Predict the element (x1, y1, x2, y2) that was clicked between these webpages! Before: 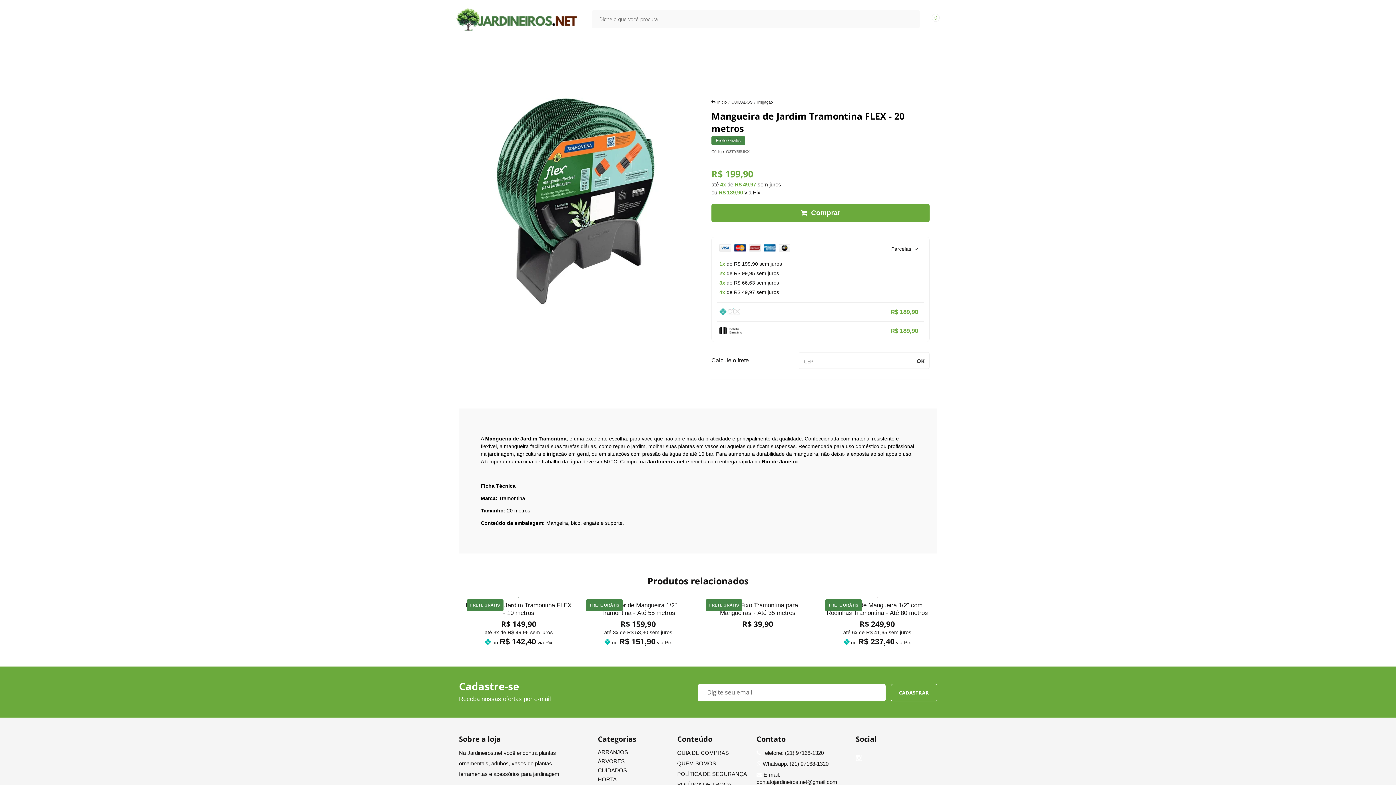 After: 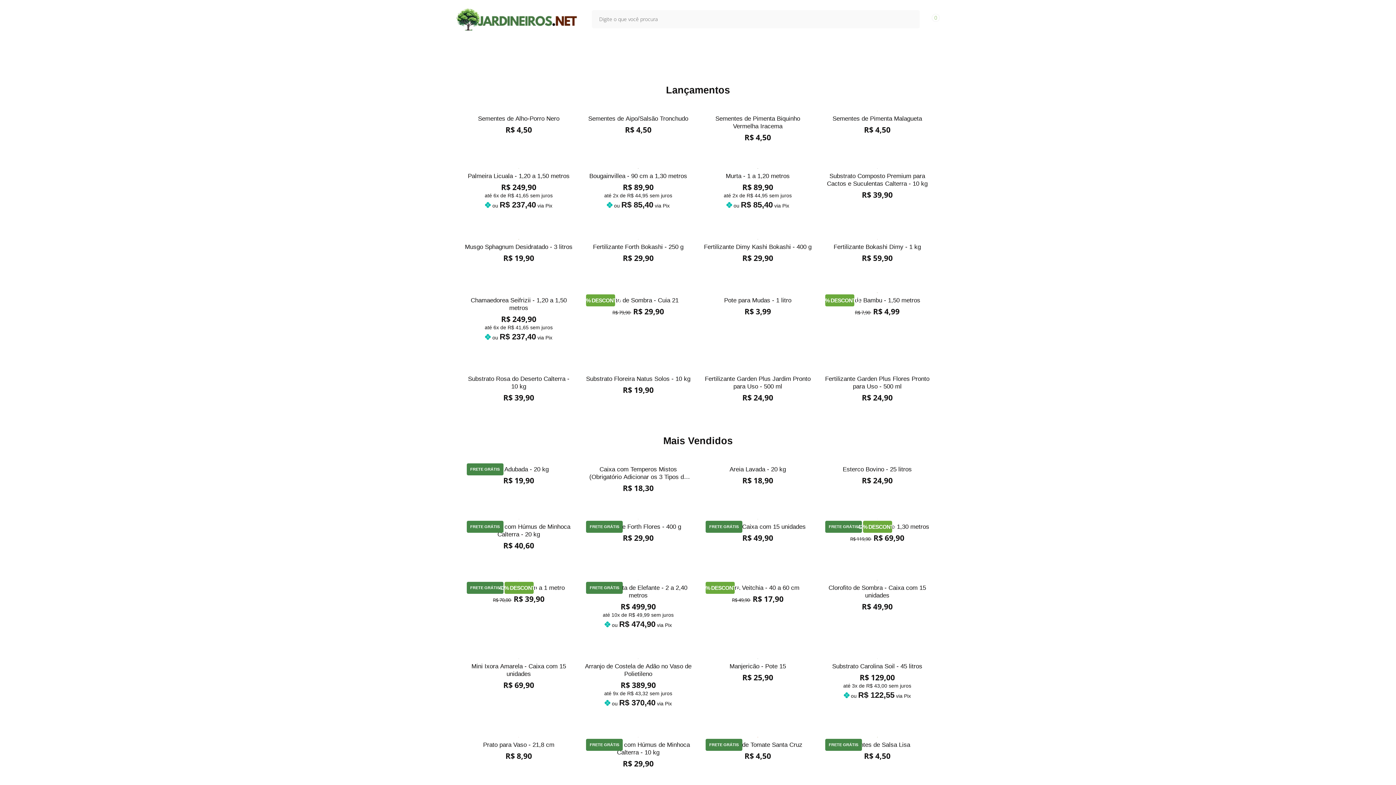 Action: bbox: (711, 99, 726, 104) label: Início